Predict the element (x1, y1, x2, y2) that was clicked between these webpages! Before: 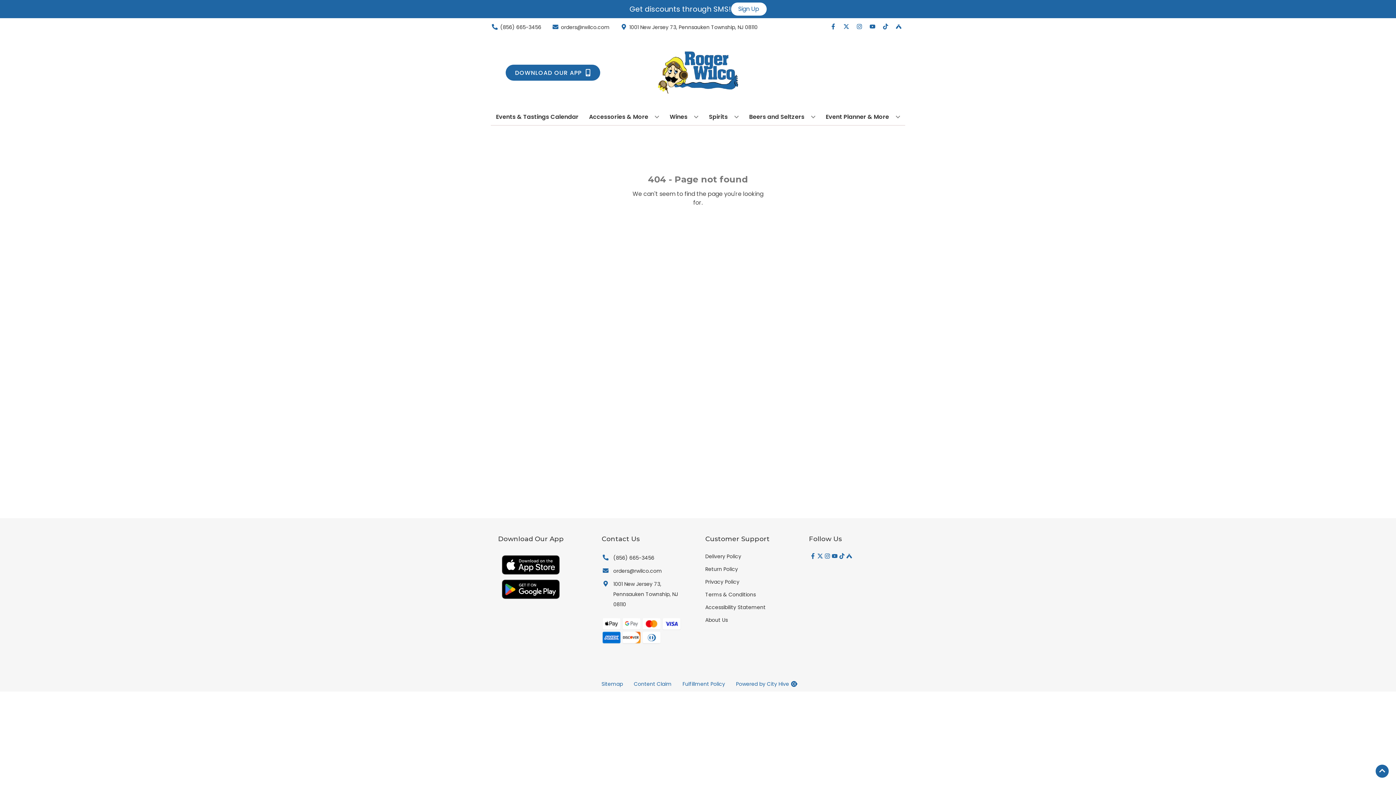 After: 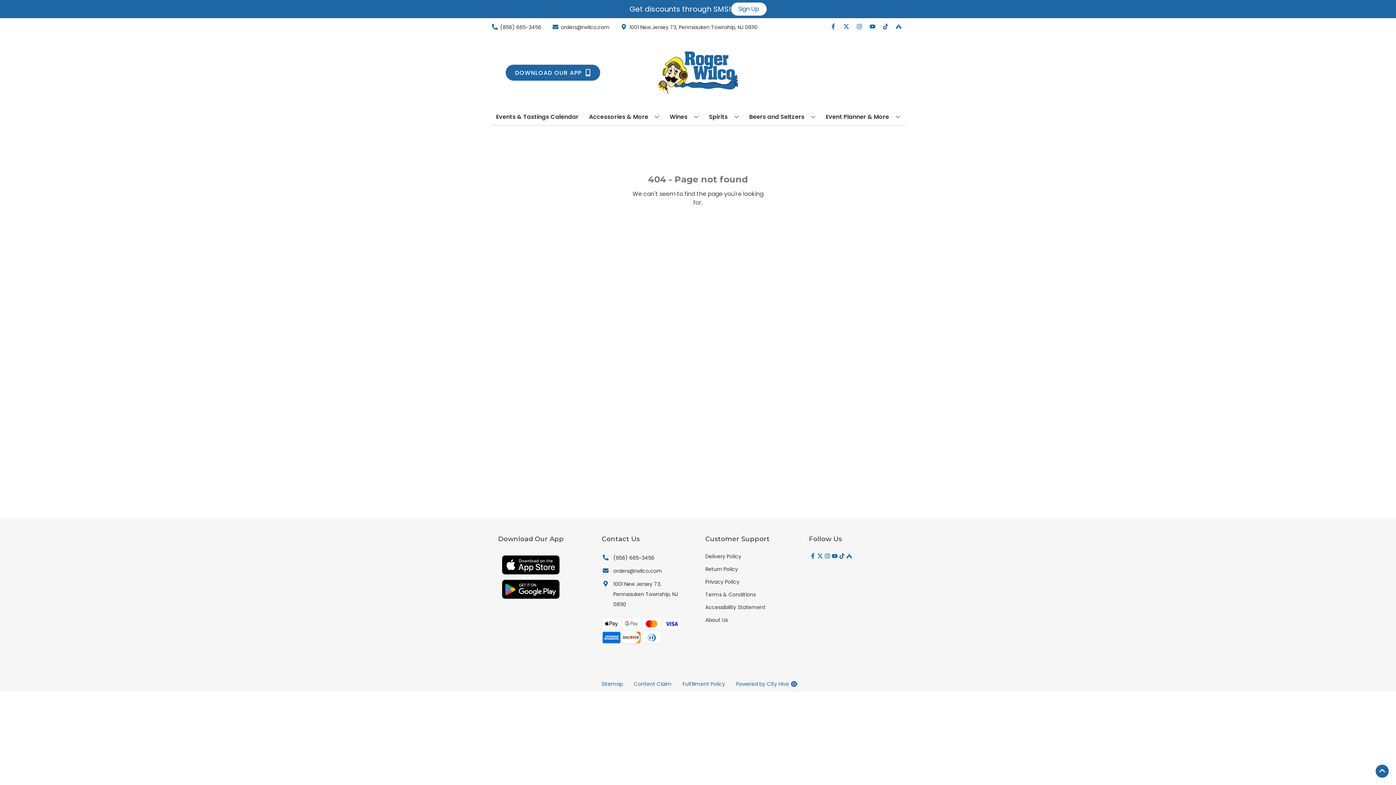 Action: bbox: (601, 553, 654, 563) label: (856) 665-3456